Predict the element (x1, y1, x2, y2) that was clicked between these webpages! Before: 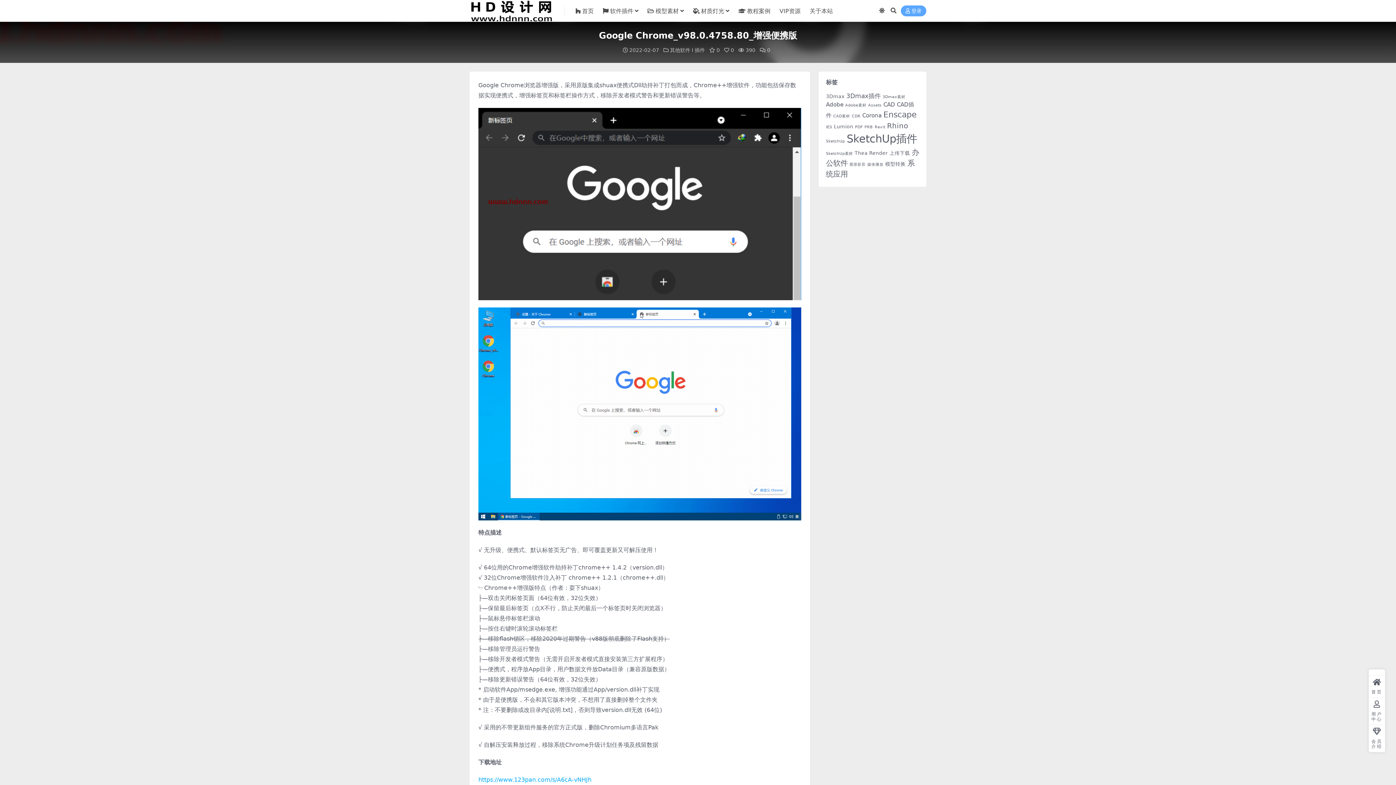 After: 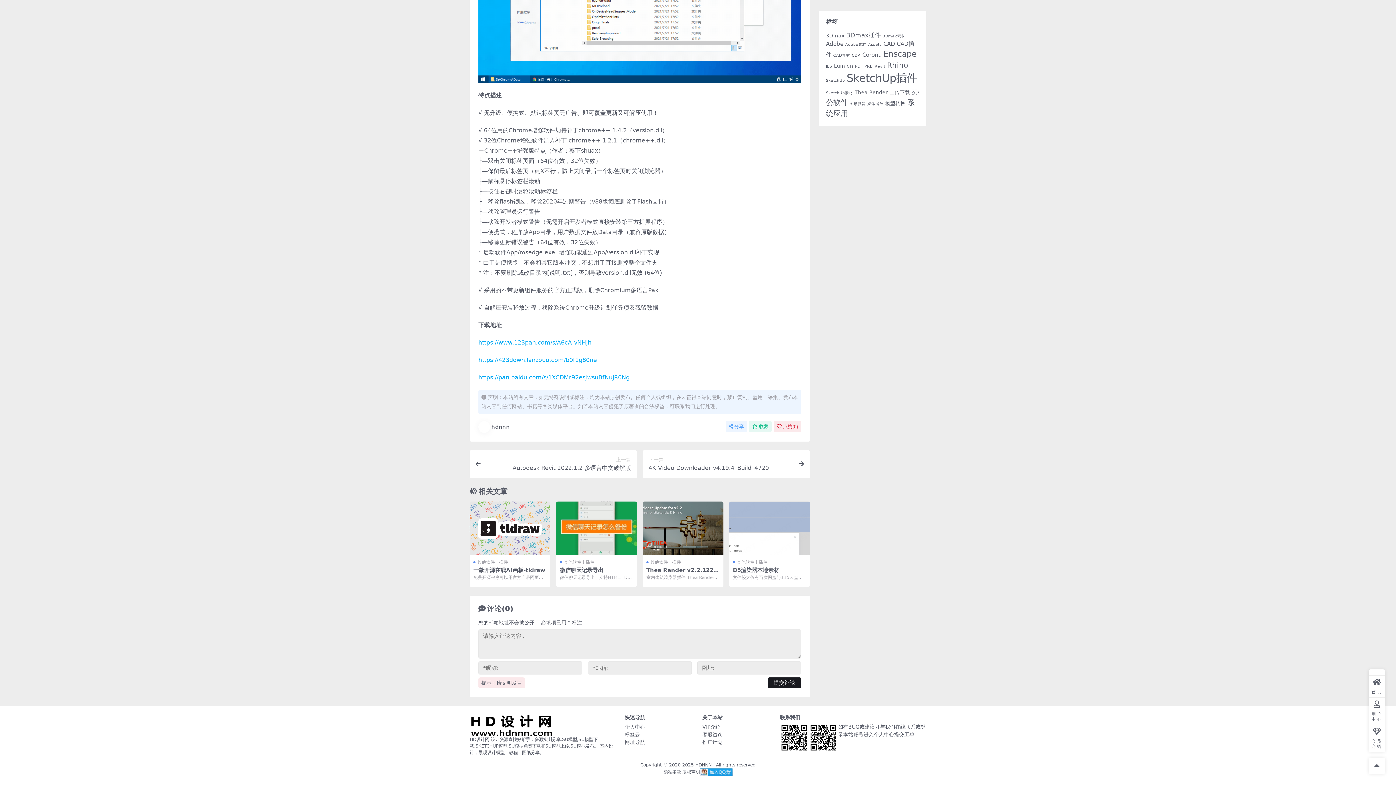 Action: label: 0 bbox: (760, 47, 770, 53)